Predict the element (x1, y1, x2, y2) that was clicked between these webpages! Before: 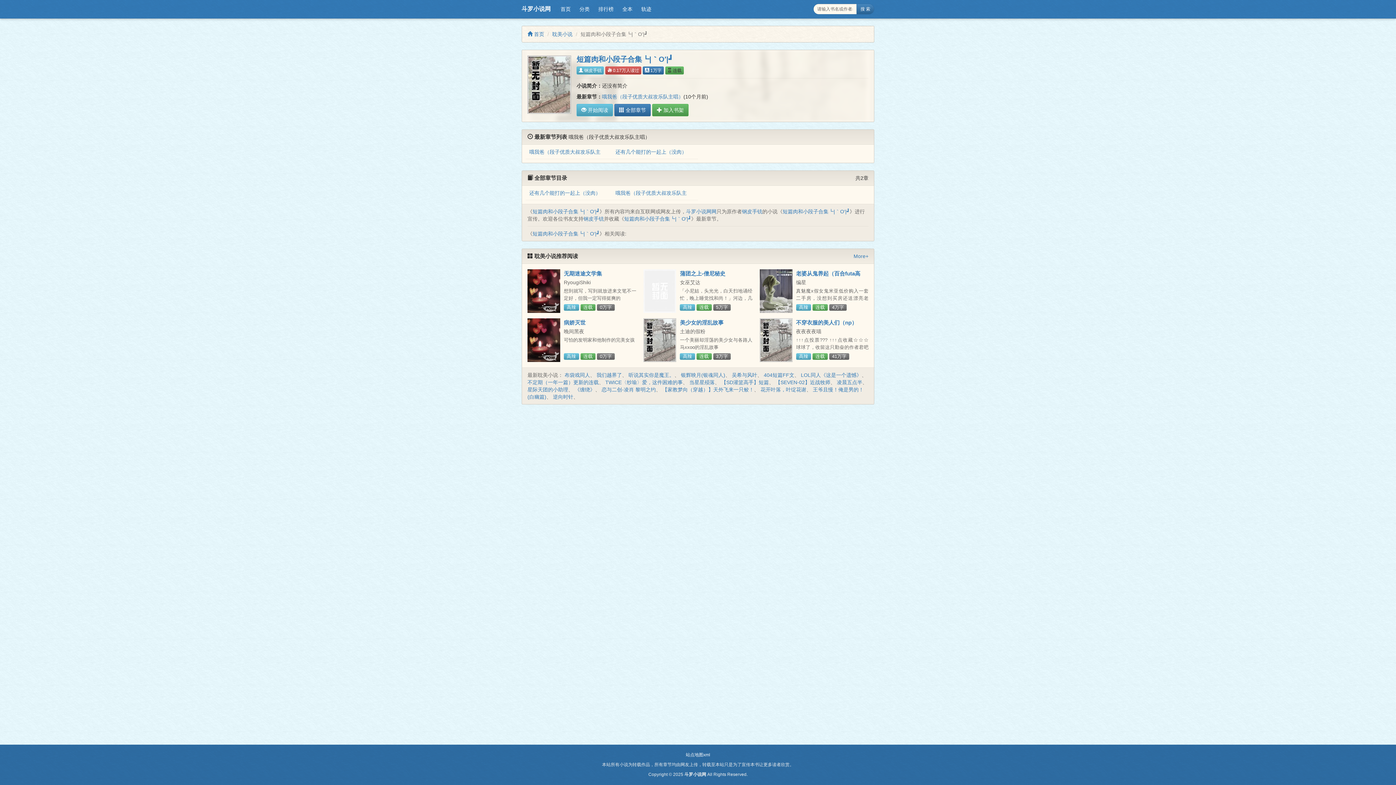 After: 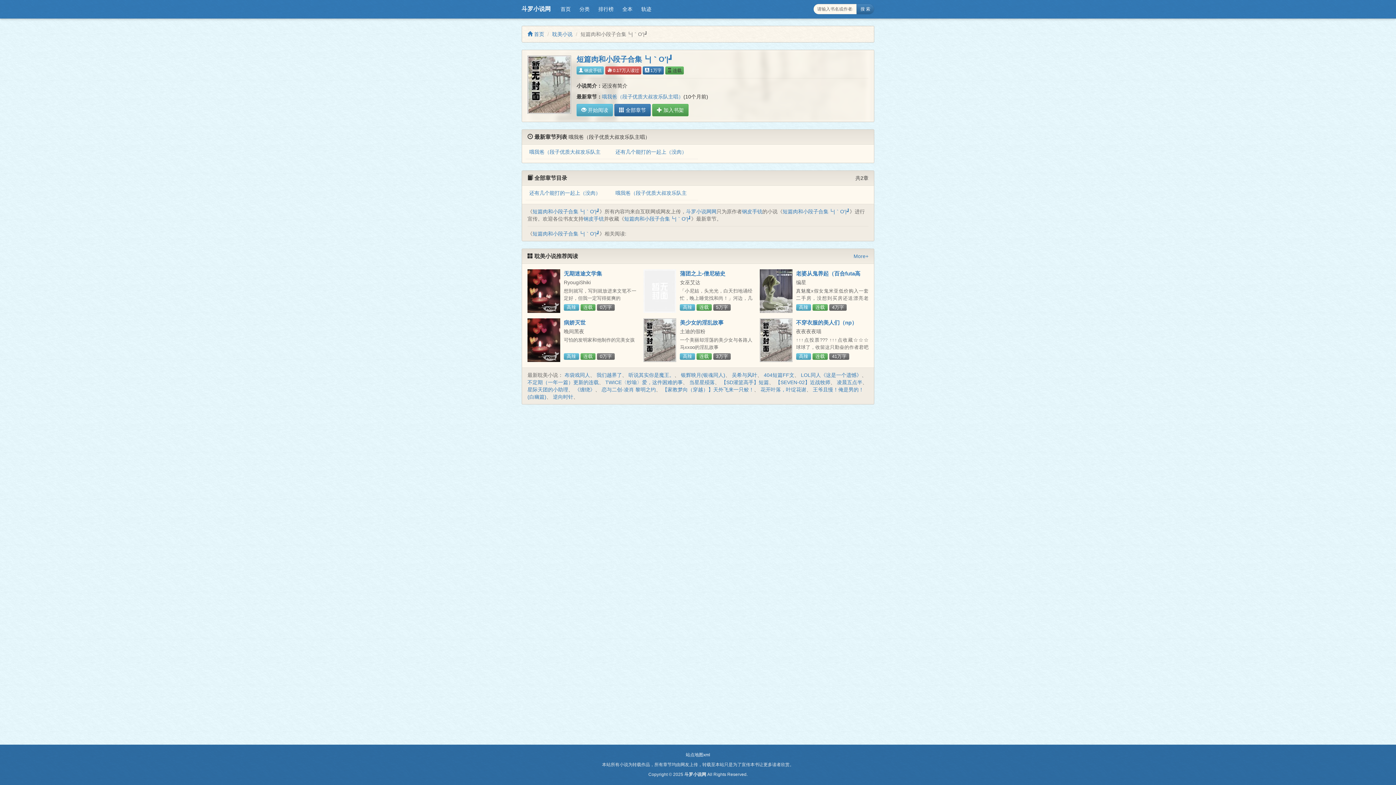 Action: label: 站点地图xml bbox: (686, 752, 710, 757)